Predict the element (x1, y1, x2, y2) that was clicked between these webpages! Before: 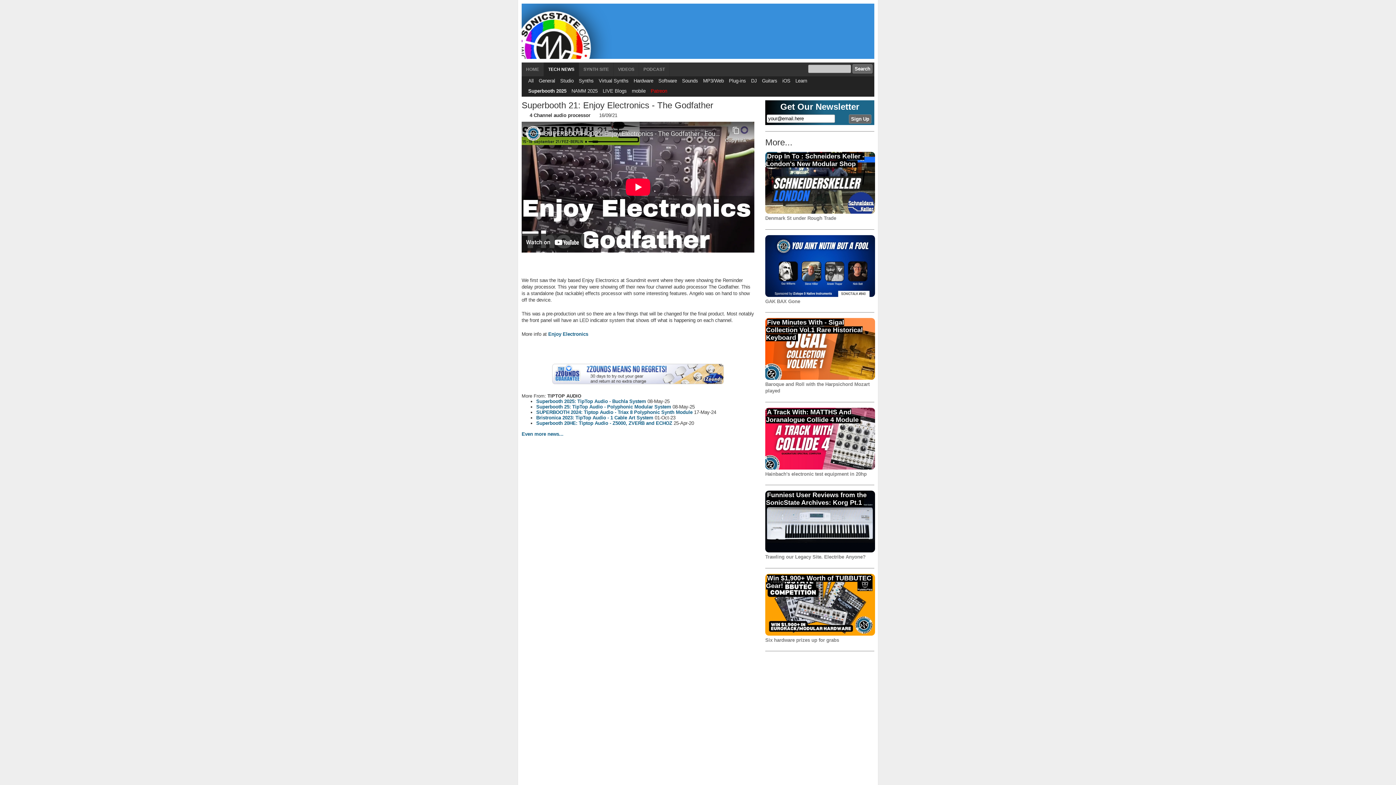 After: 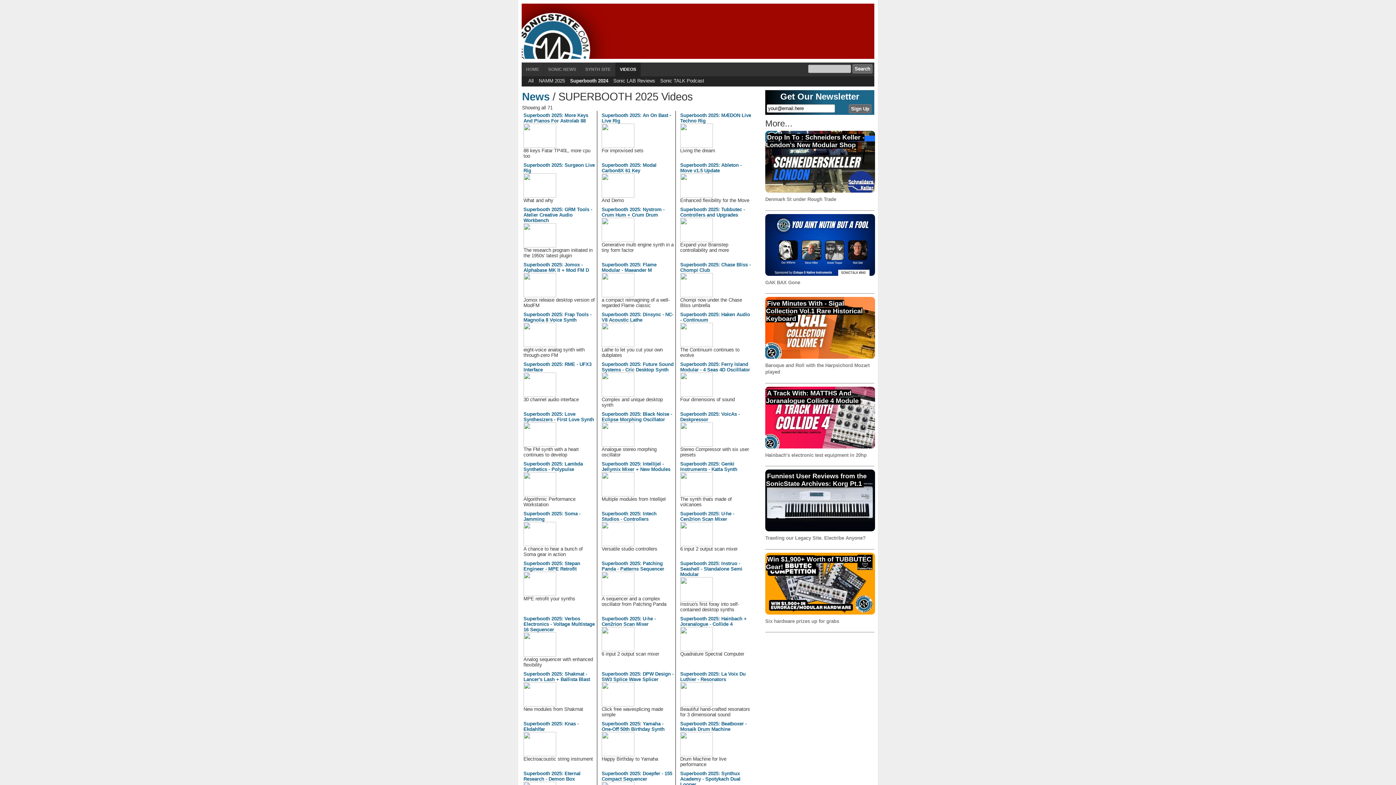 Action: label: Superbooth 2025 bbox: (528, 88, 566, 93)